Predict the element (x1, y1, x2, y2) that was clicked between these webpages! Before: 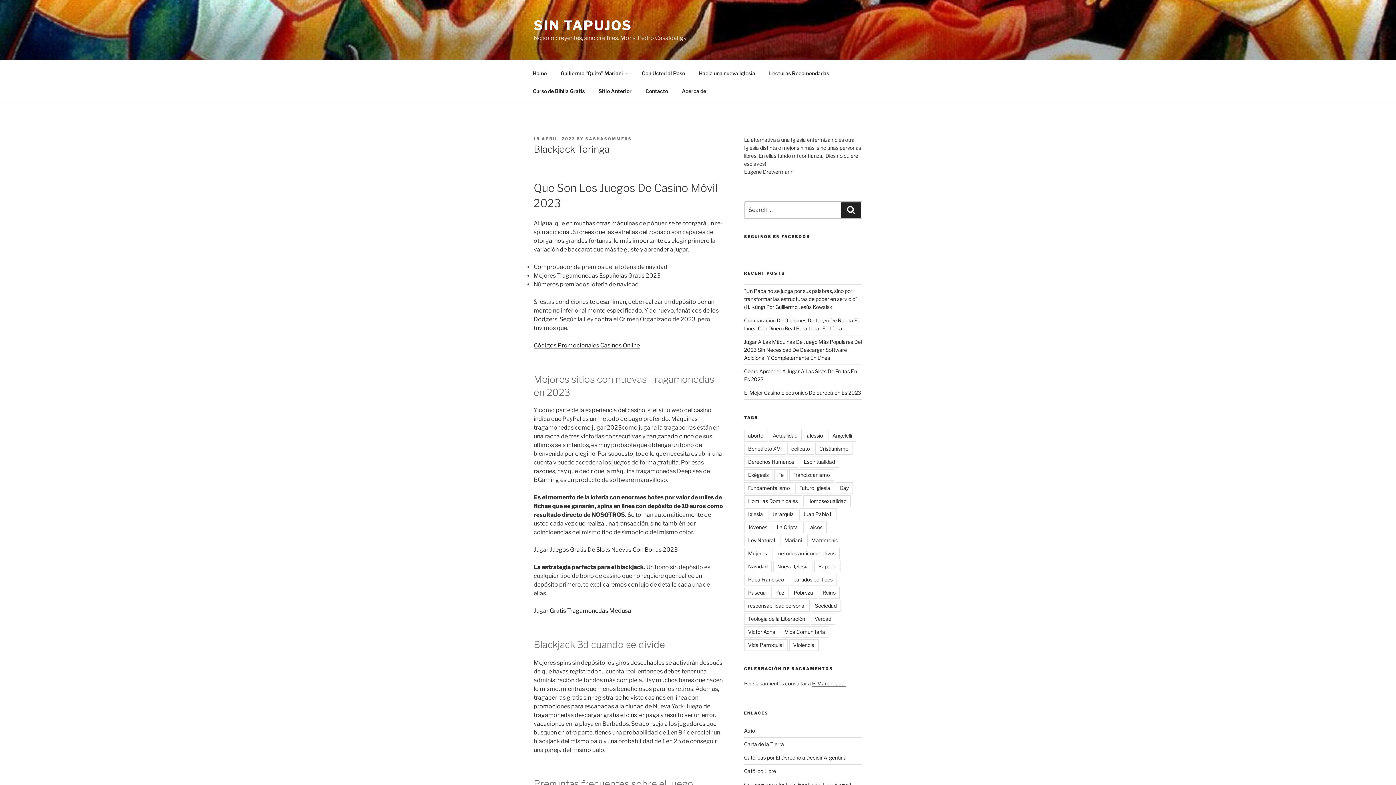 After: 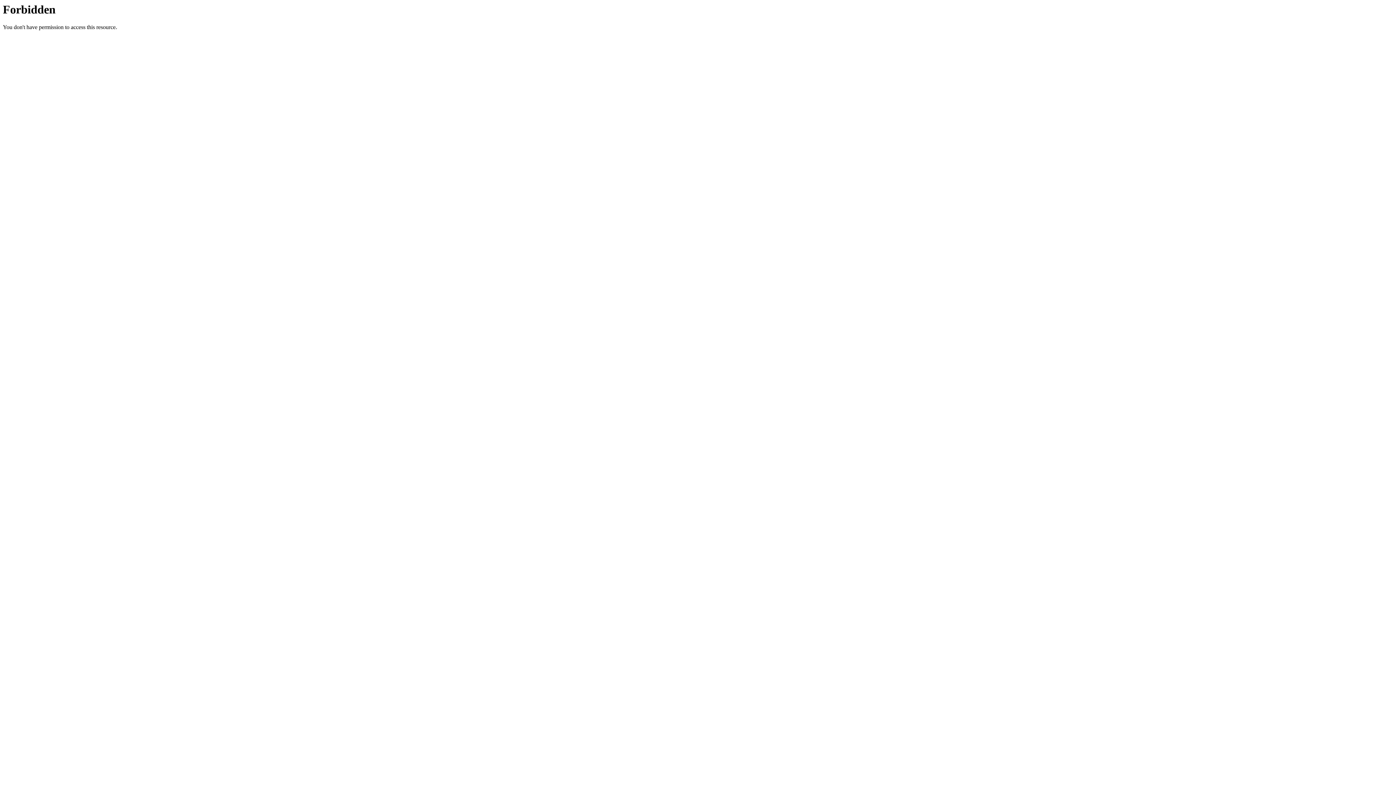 Action: label: Católicas por El Derecho a Decidir Argentina bbox: (744, 755, 846, 761)